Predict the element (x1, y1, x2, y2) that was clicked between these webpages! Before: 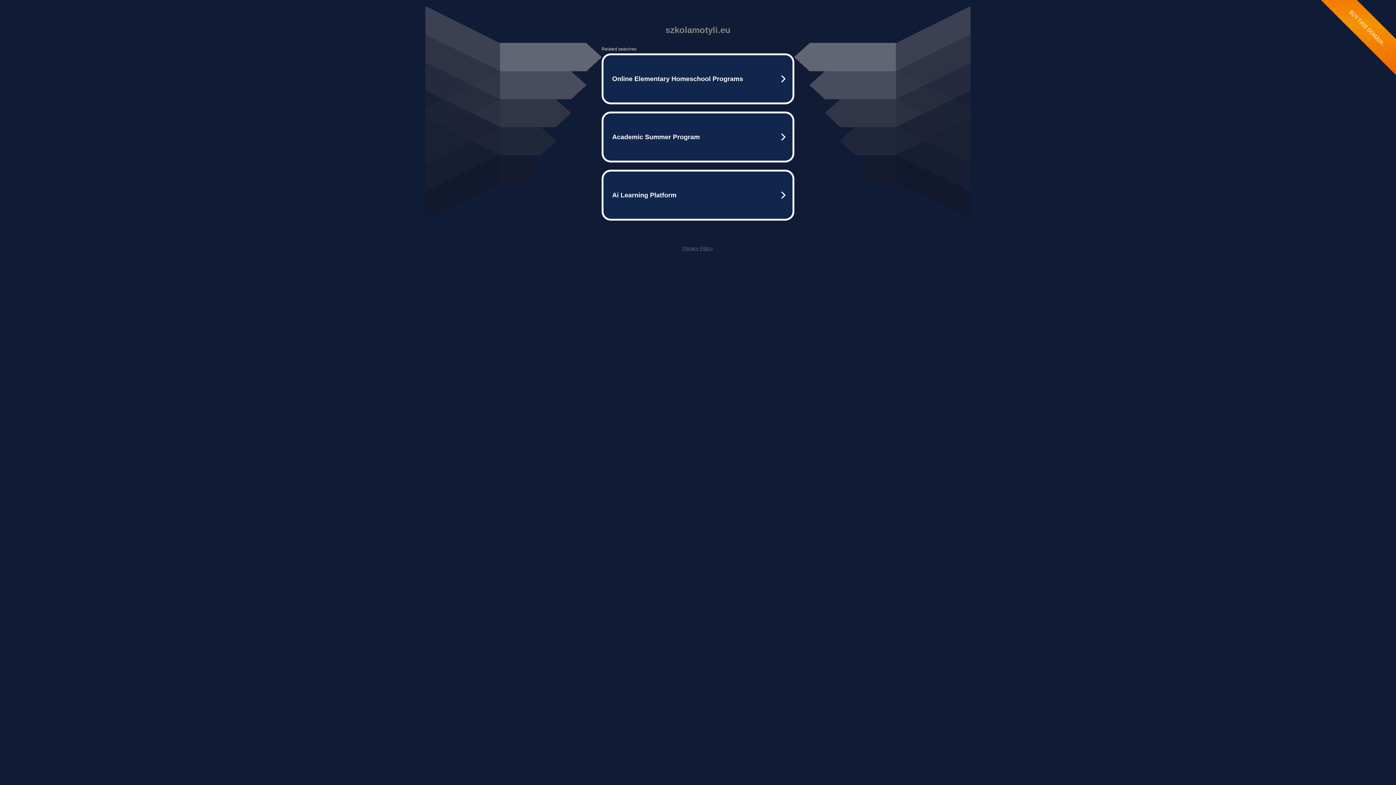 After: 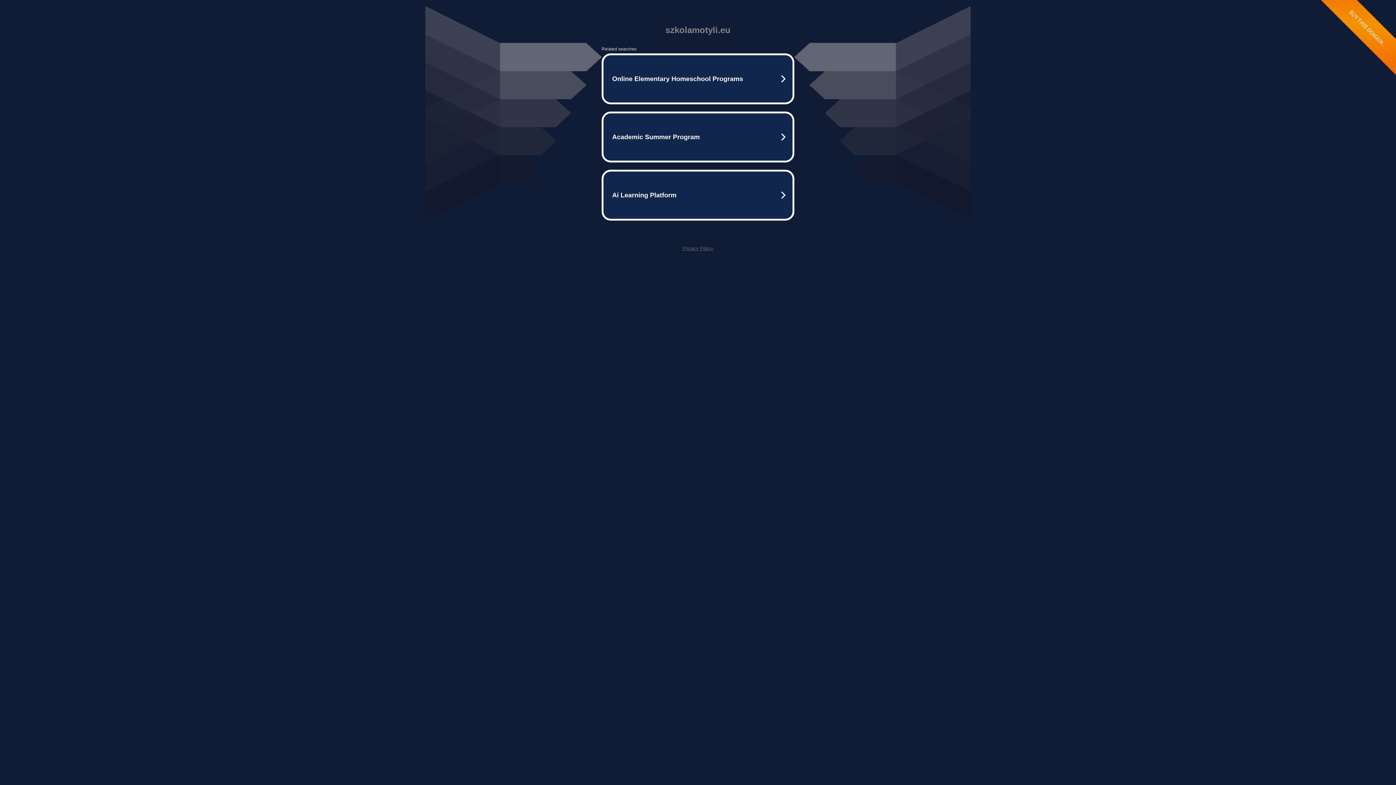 Action: label: Privacy Policy bbox: (682, 245, 713, 251)